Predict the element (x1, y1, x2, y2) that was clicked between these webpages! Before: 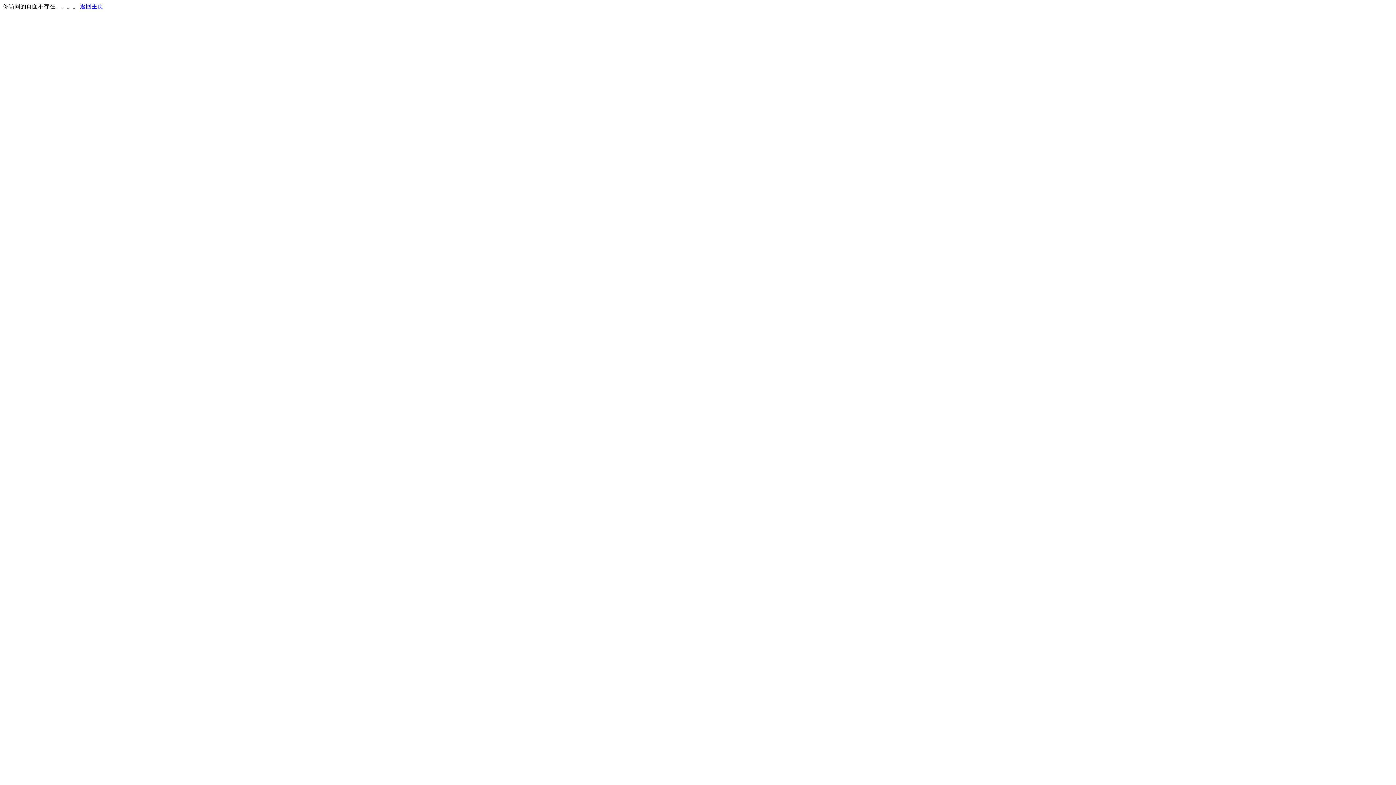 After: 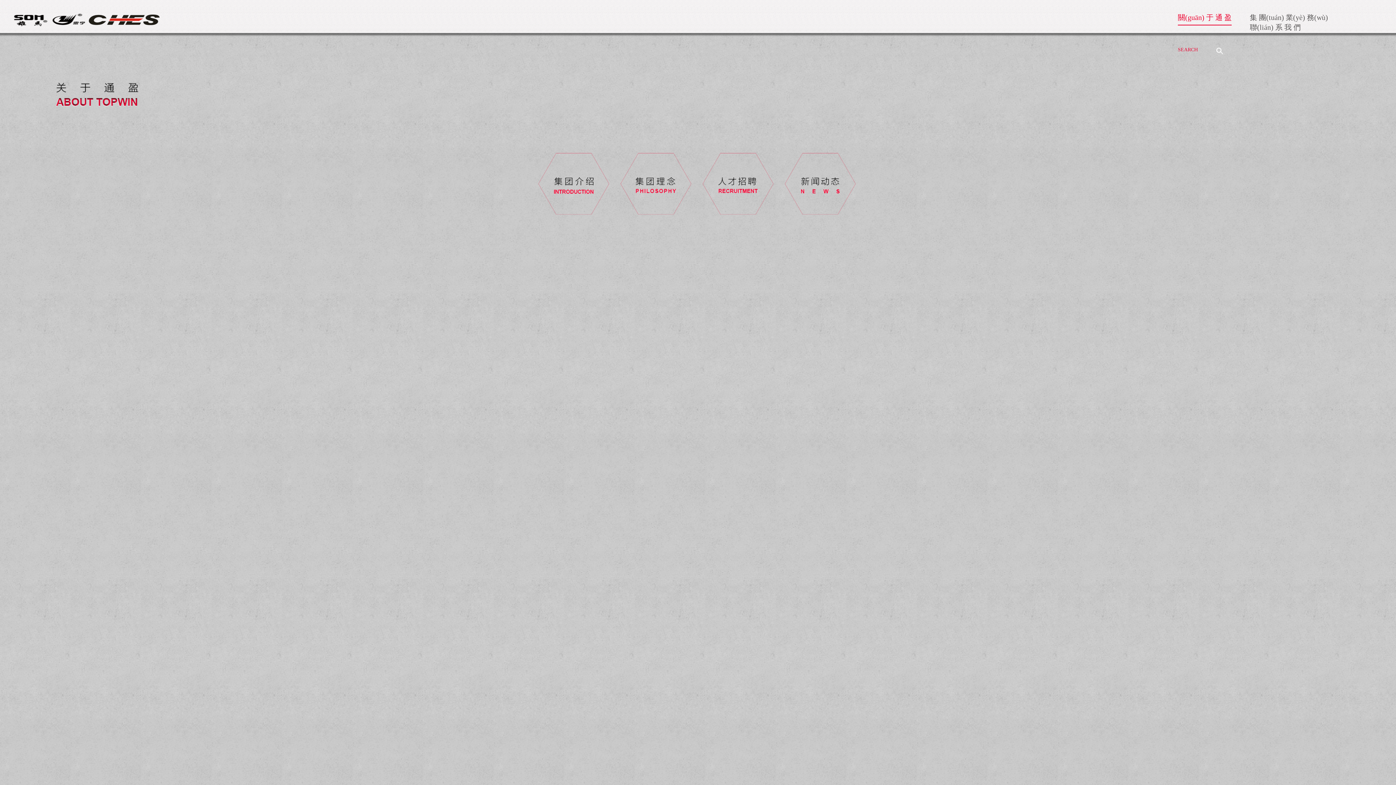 Action: label: 返回主页 bbox: (80, 3, 103, 9)